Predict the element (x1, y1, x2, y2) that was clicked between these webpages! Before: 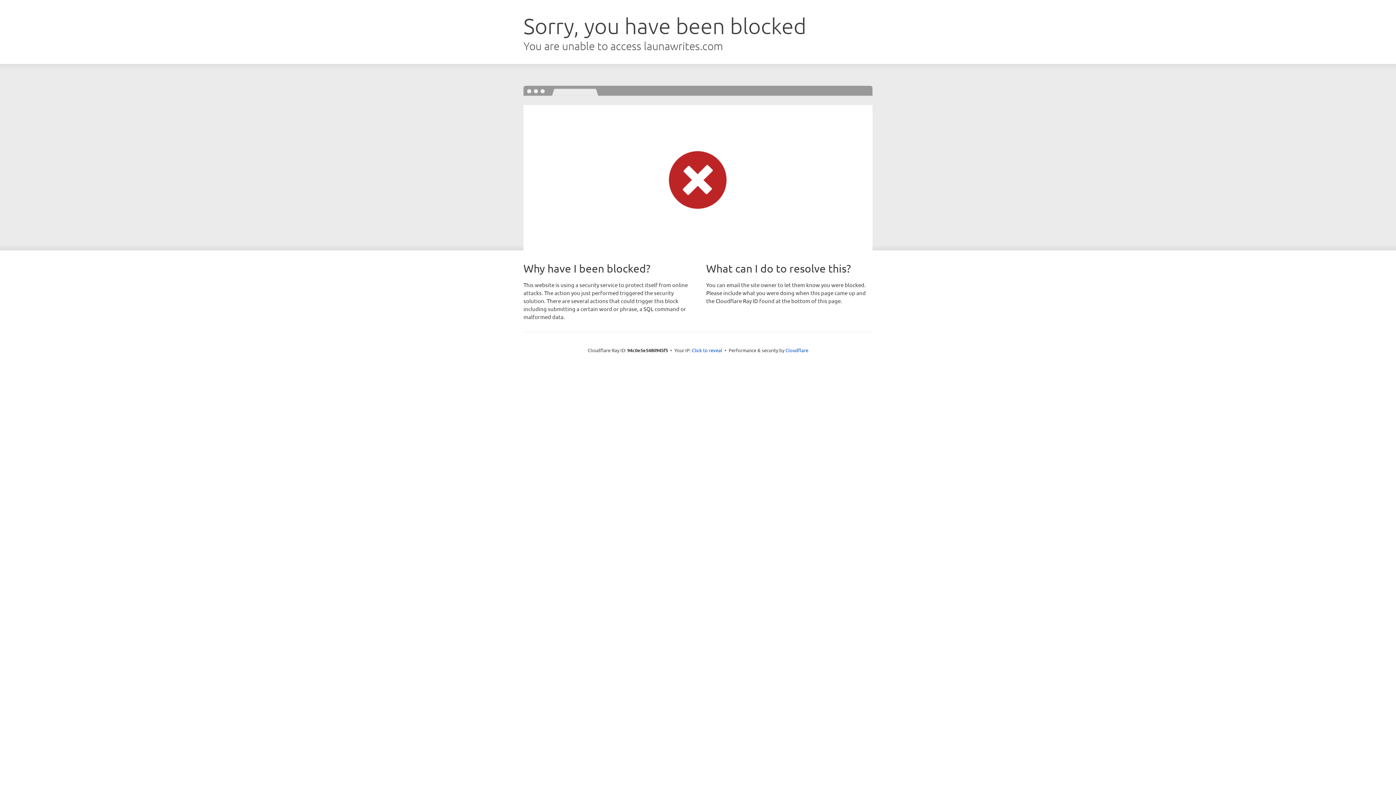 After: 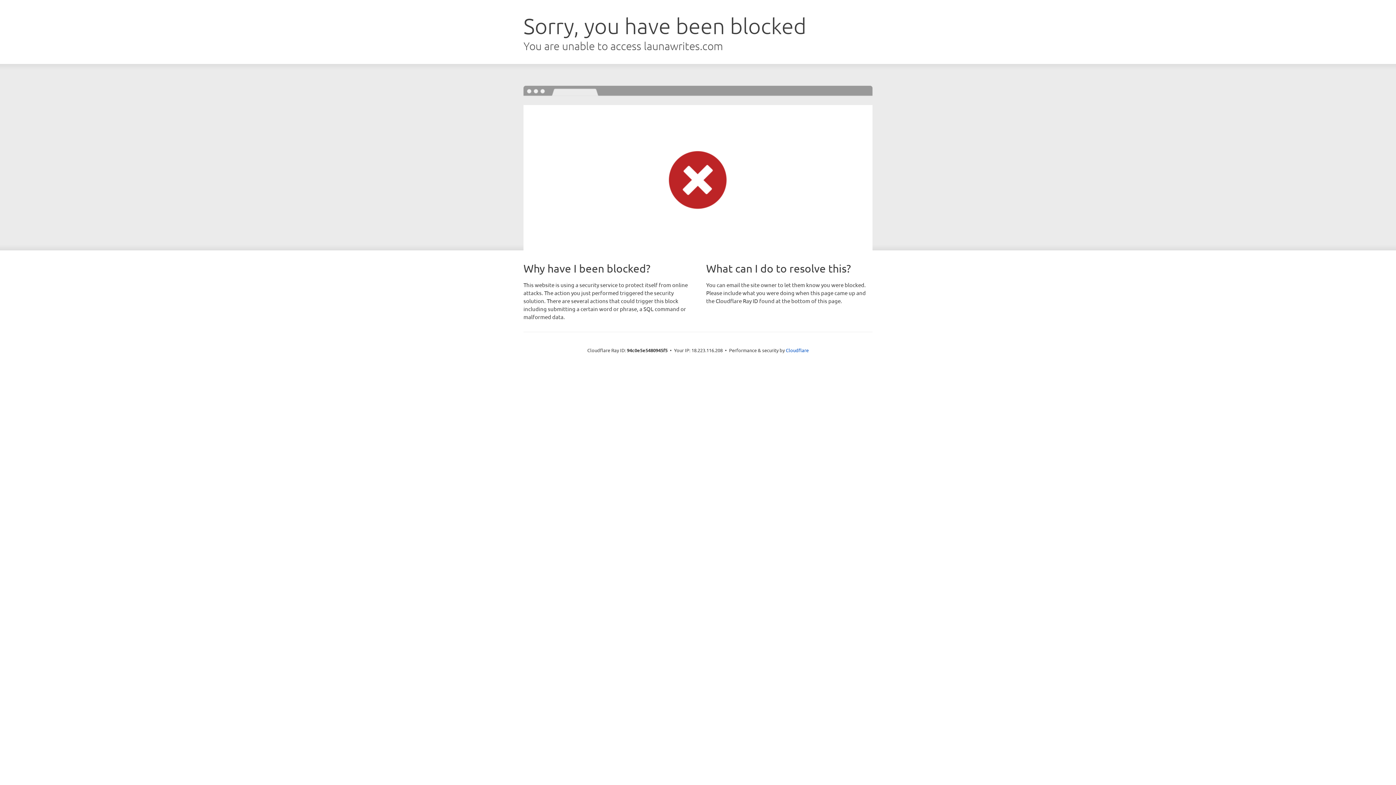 Action: label: Click to reveal bbox: (692, 346, 722, 353)